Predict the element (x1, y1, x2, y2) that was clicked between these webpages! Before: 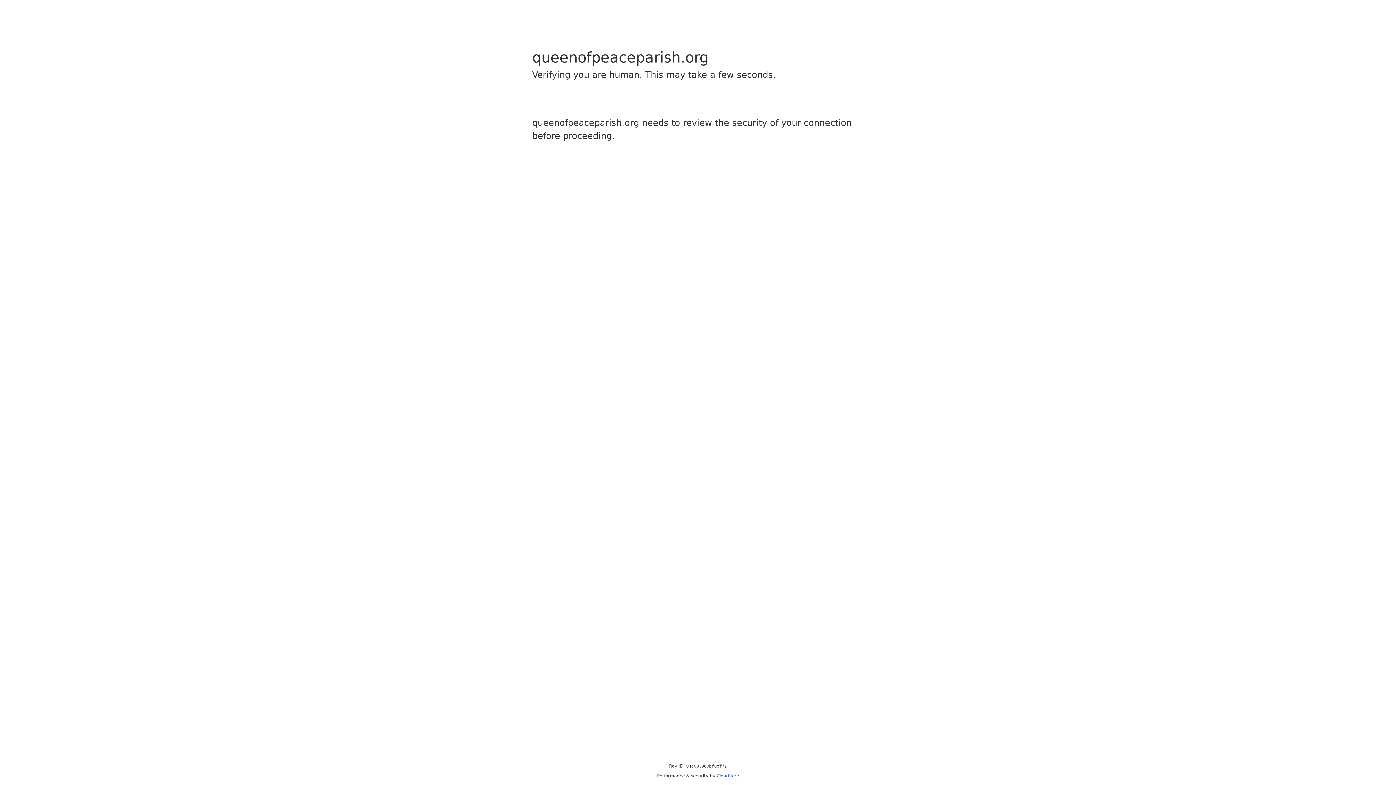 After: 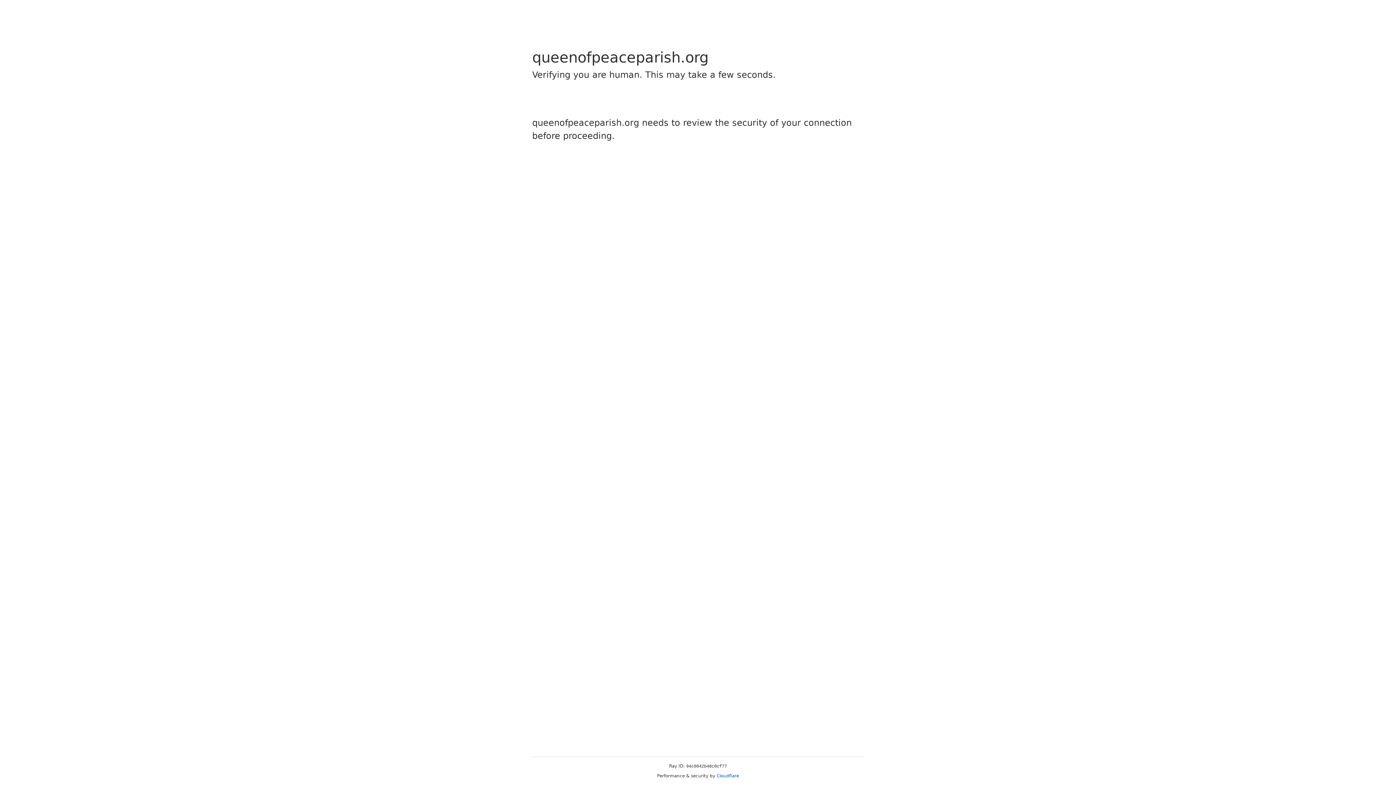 Action: bbox: (716, 773, 739, 778) label: Cloudflare